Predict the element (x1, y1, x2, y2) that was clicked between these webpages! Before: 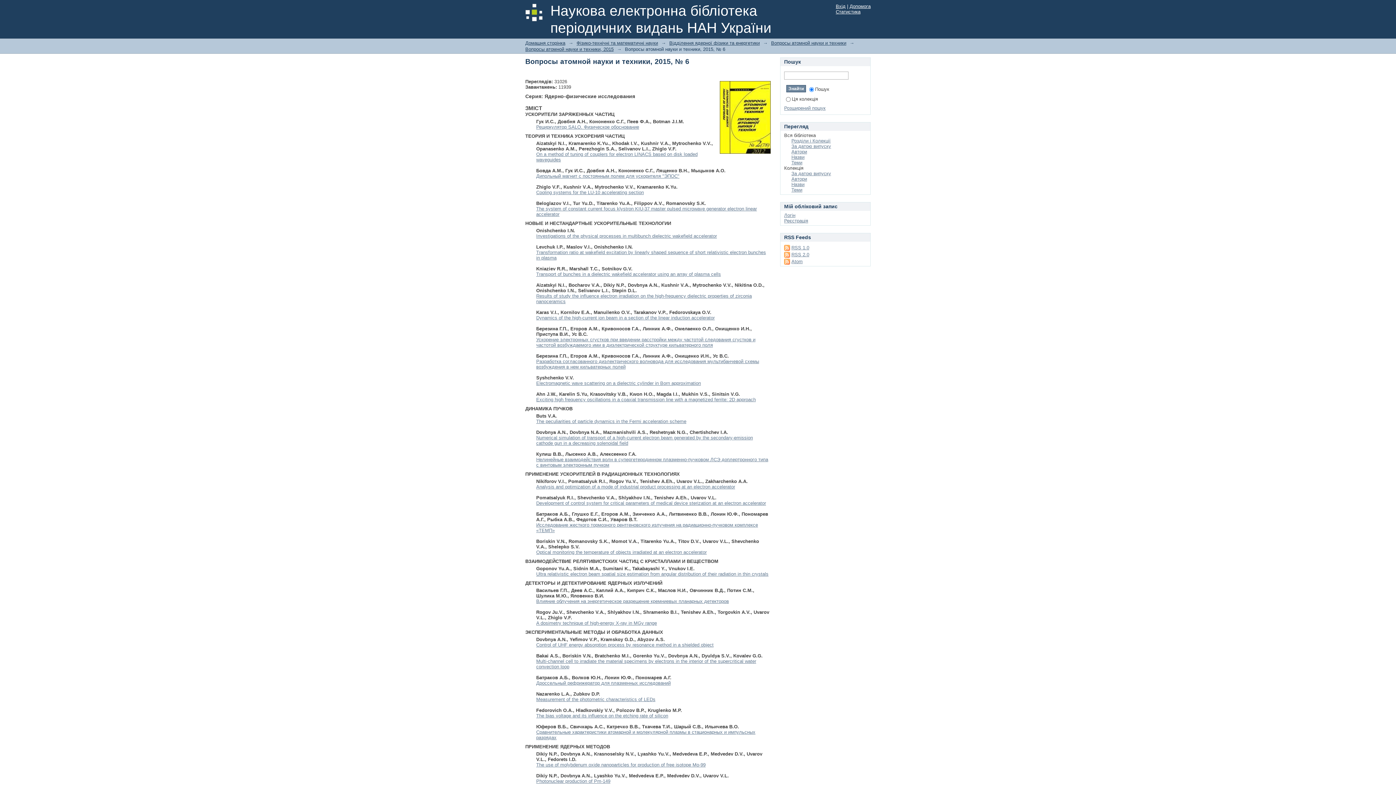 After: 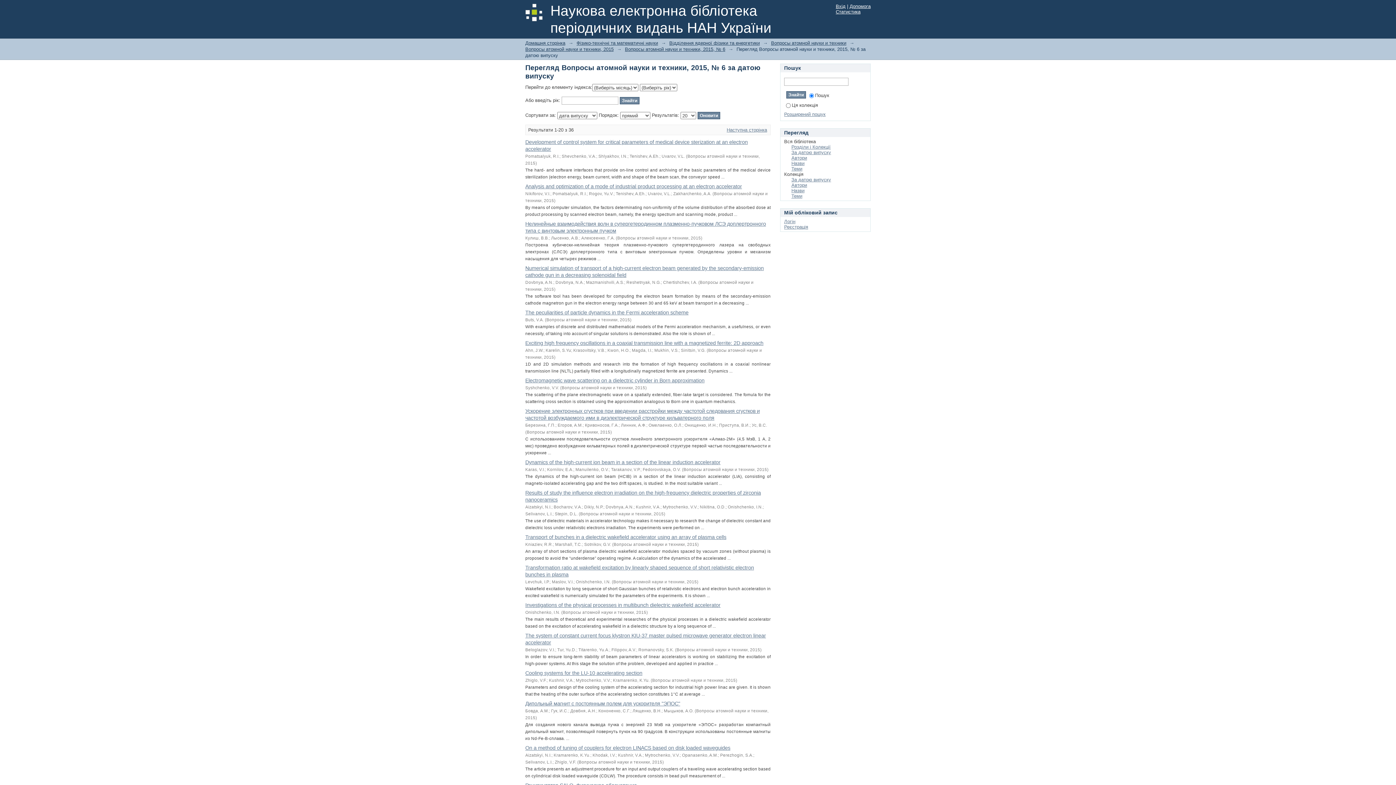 Action: label: За датою випуску bbox: (791, 170, 831, 176)